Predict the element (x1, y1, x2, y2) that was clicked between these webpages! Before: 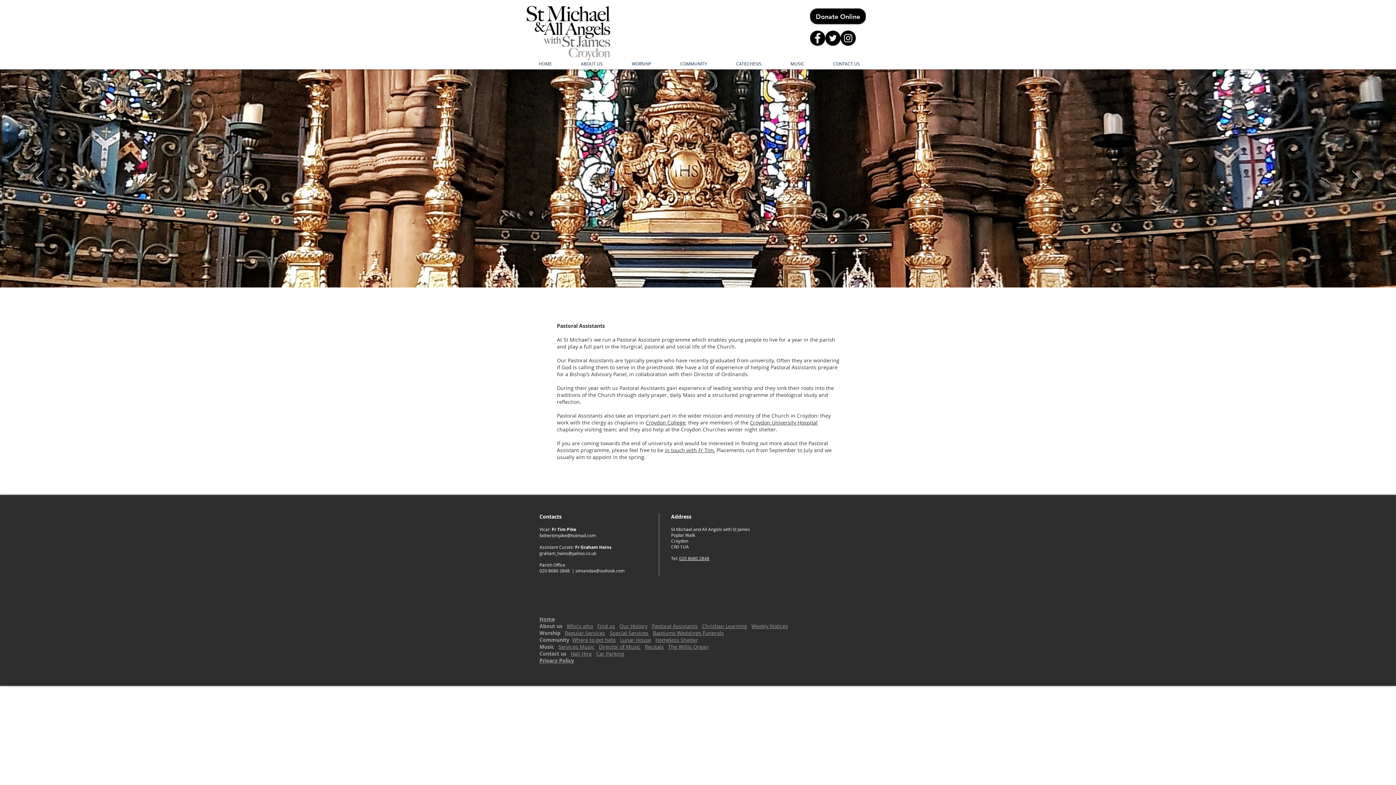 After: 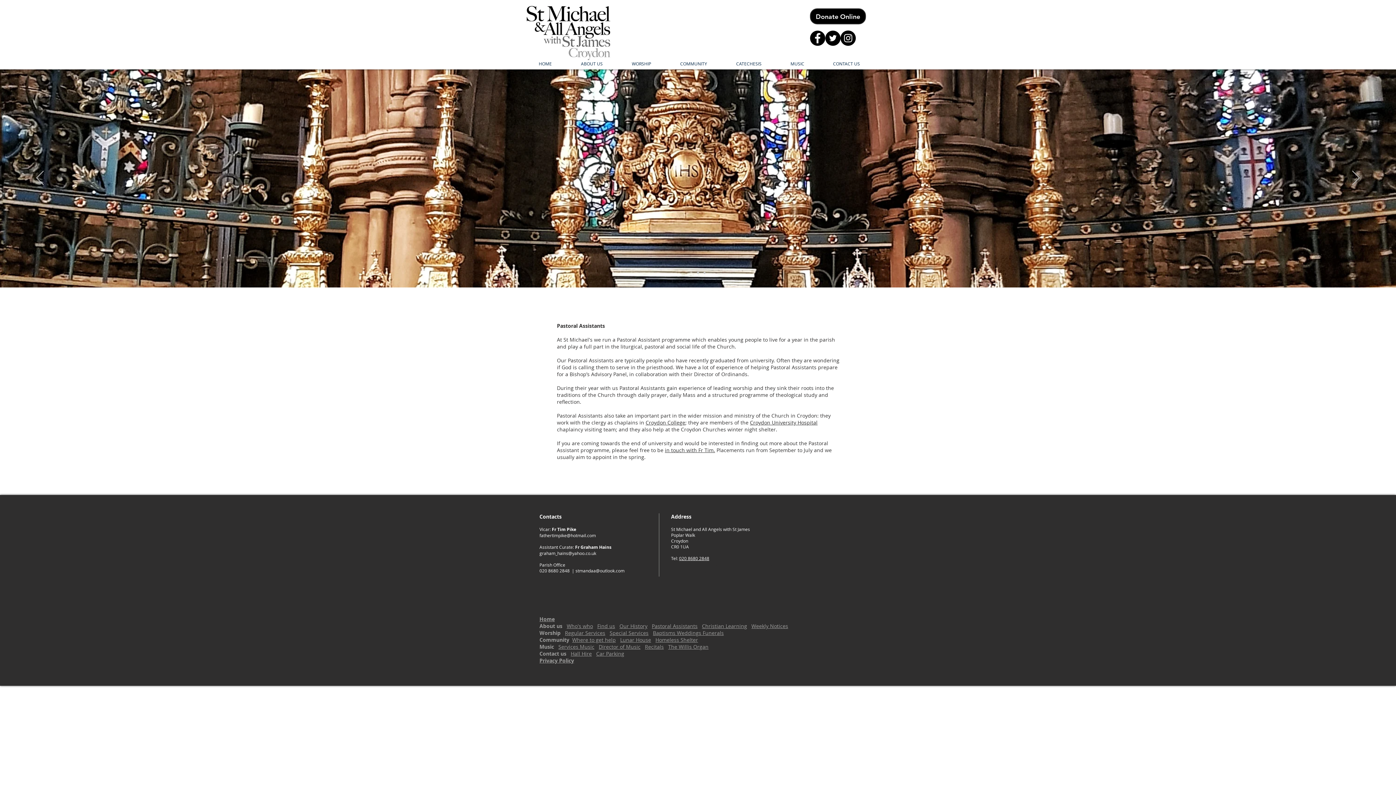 Action: label: Instagram - Black Circle bbox: (840, 30, 856, 45)